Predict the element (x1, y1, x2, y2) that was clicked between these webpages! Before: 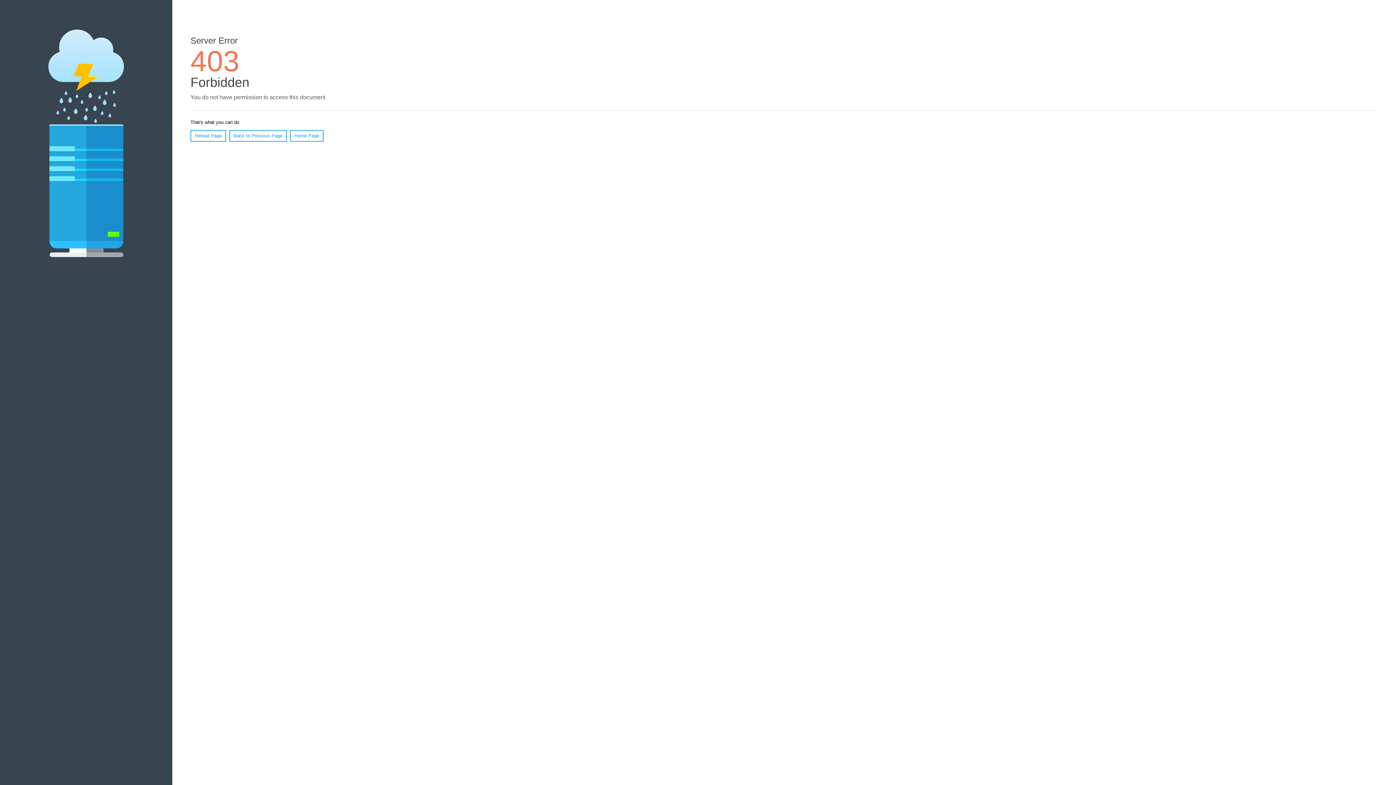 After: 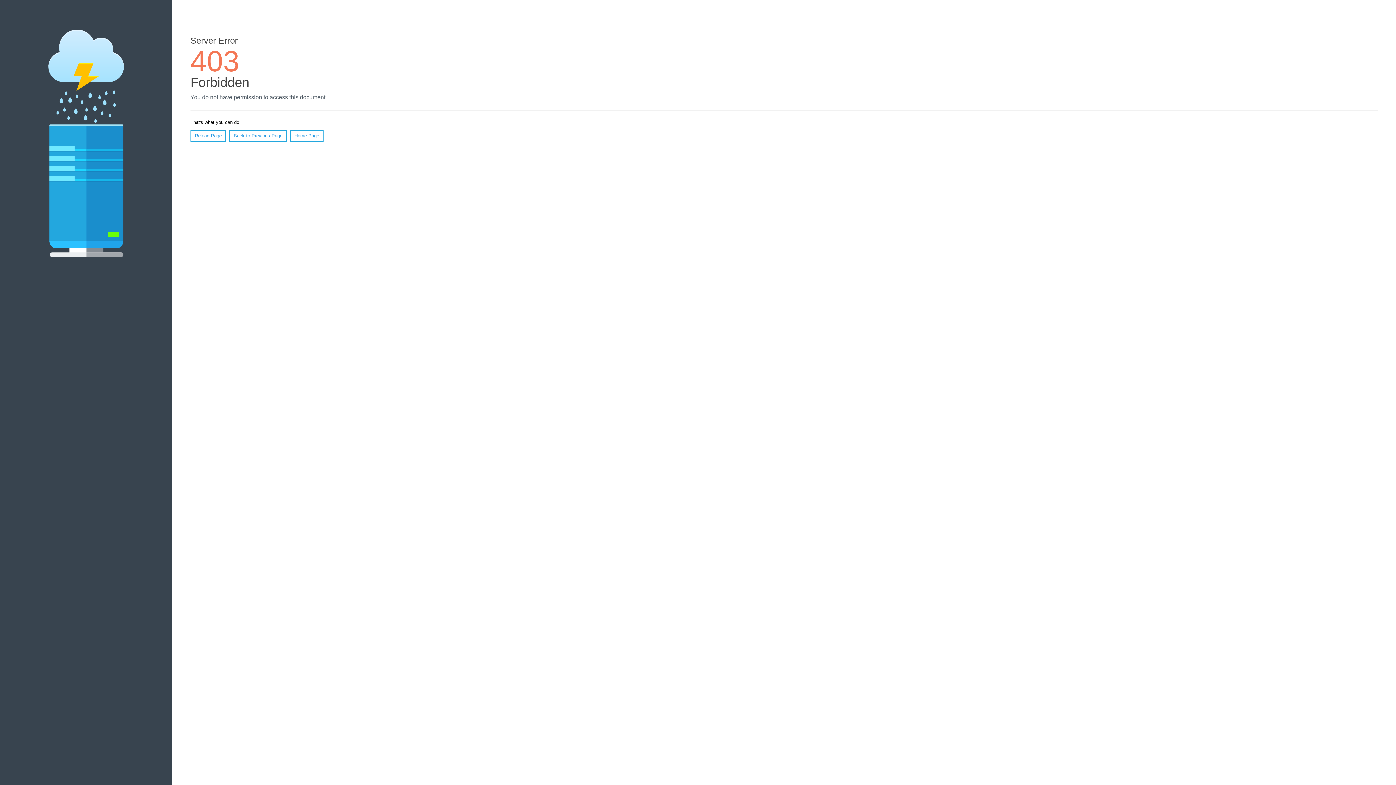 Action: bbox: (290, 130, 323, 141) label: Home Page